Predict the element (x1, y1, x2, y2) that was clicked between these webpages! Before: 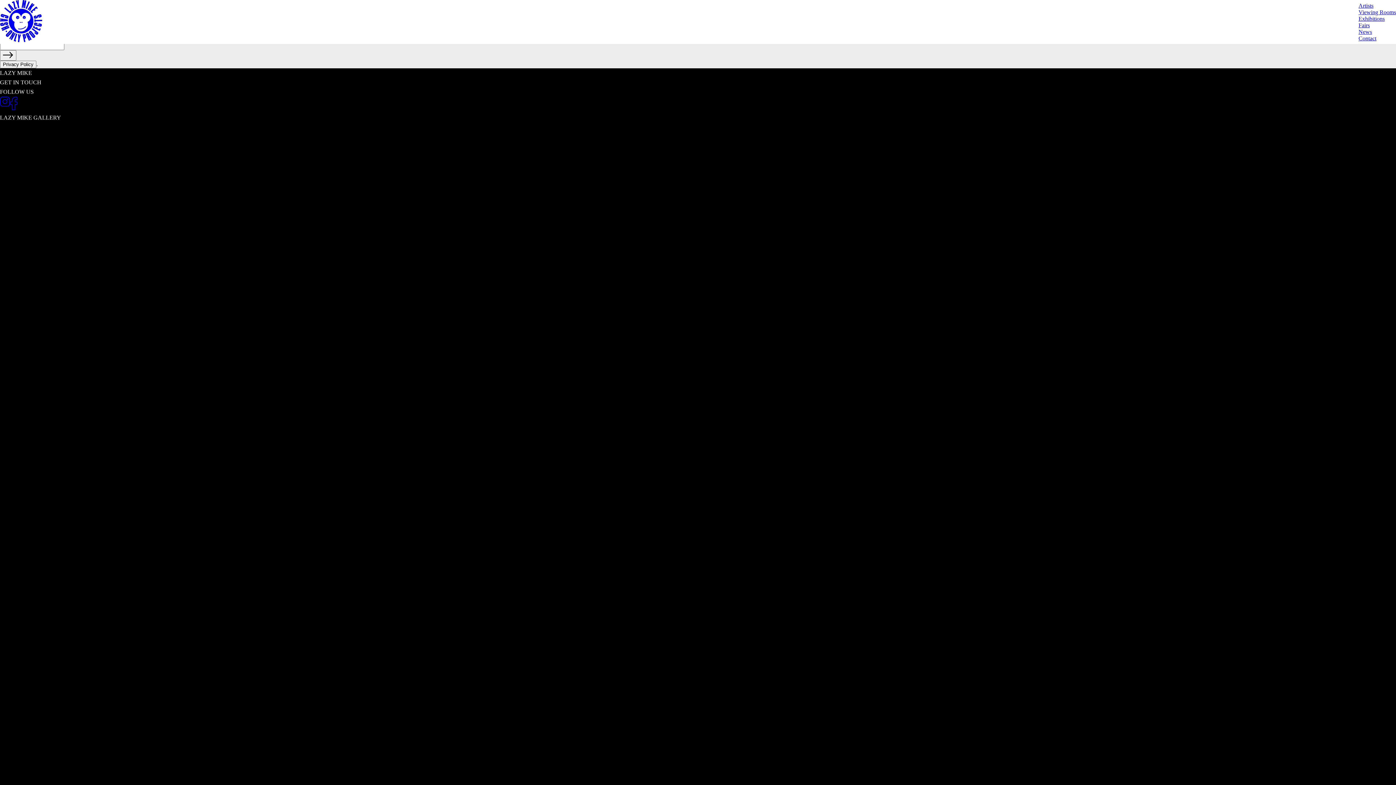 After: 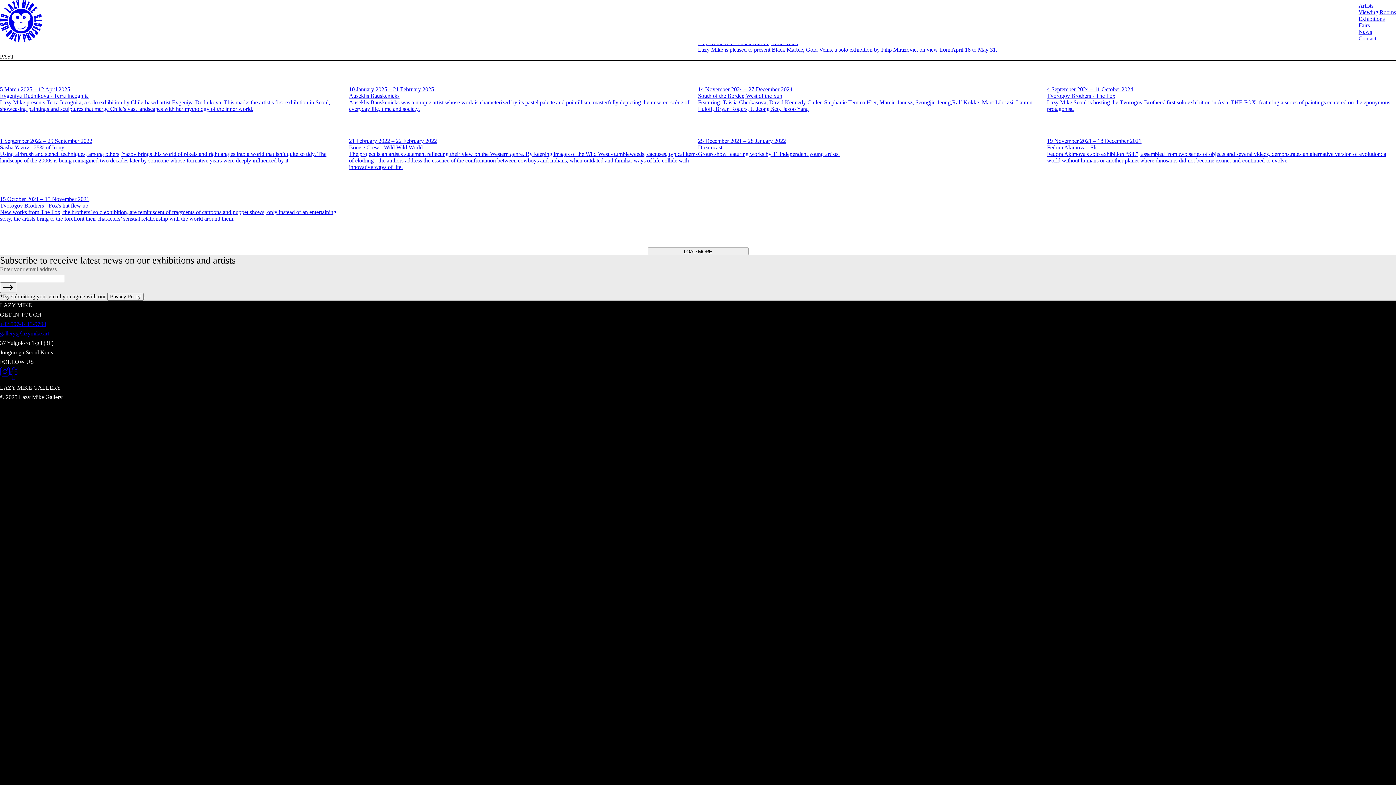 Action: bbox: (1358, 15, 1385, 21) label: Exhibitions